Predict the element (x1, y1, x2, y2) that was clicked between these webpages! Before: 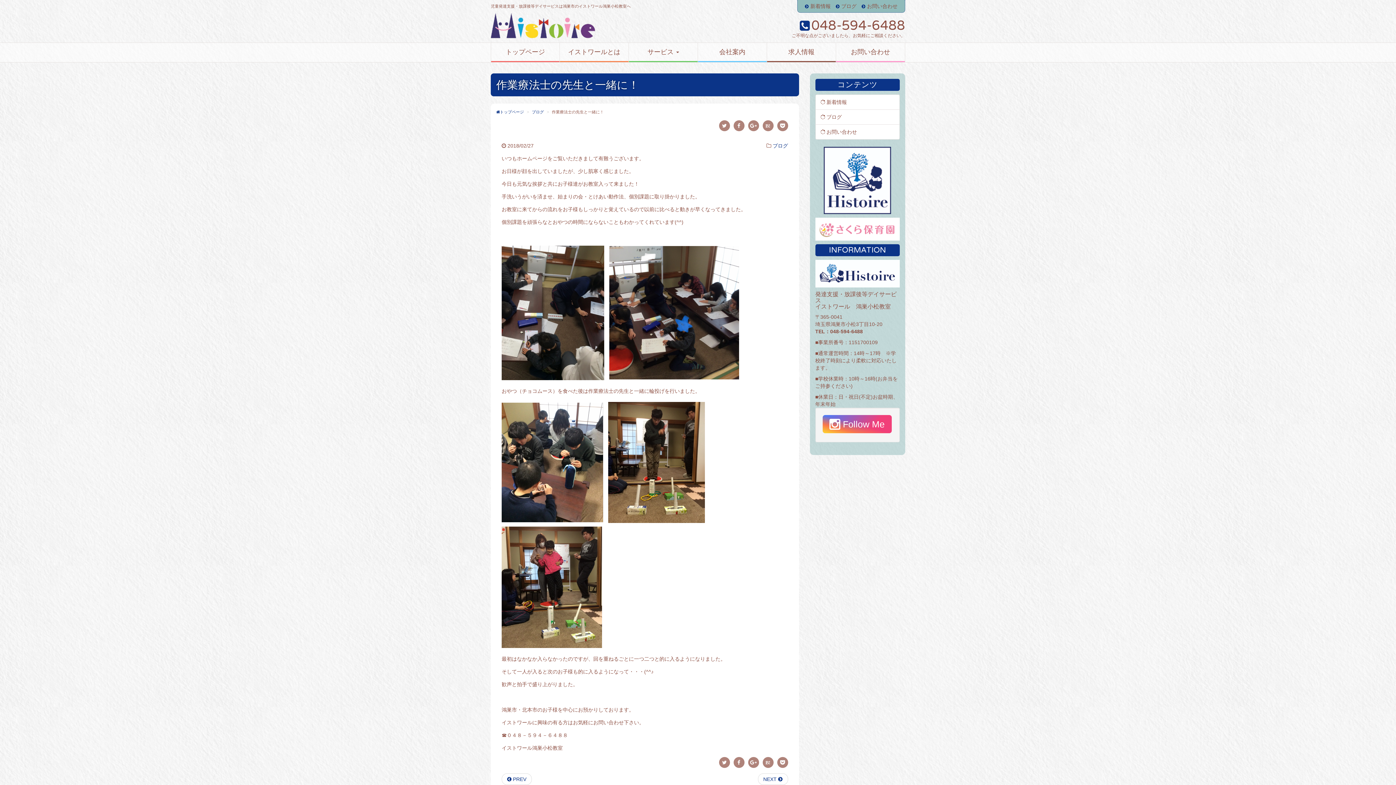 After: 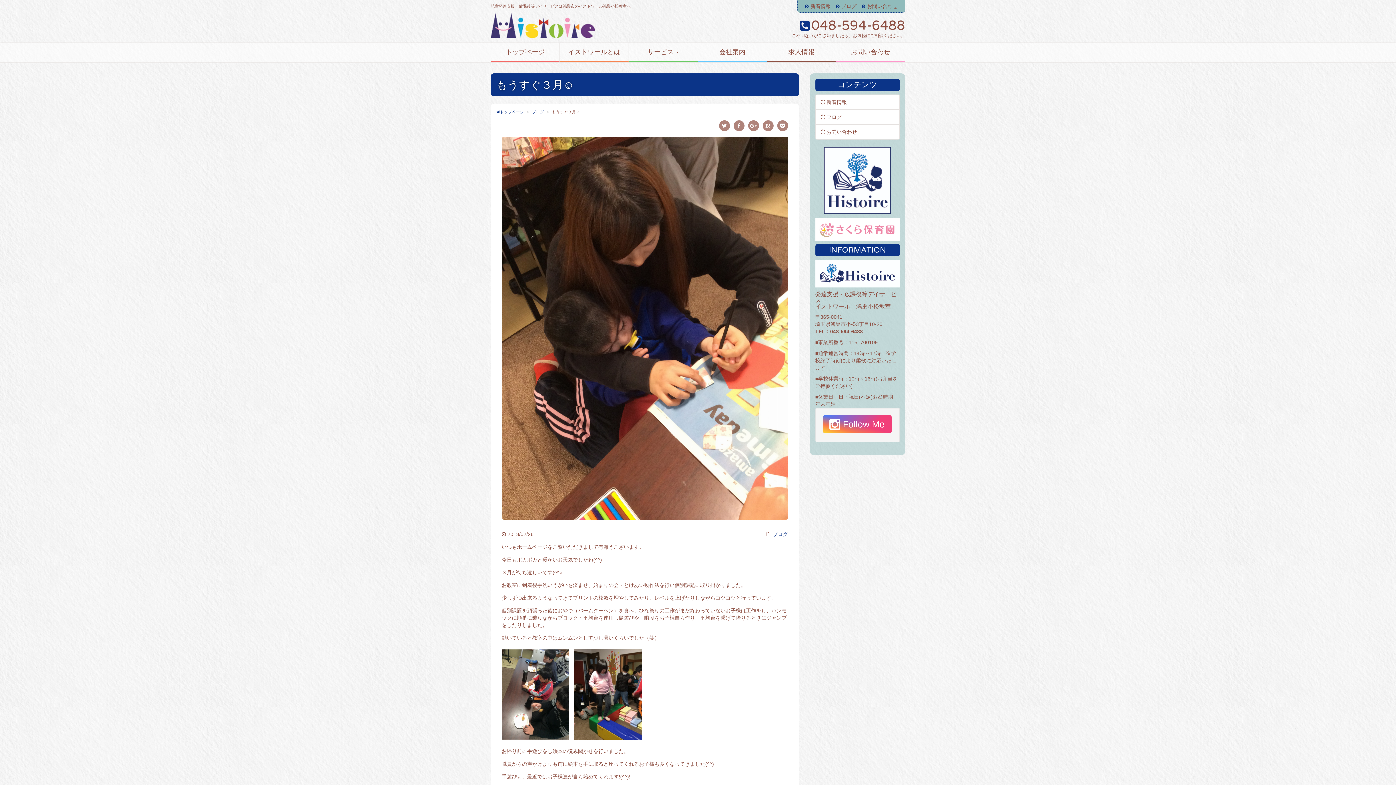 Action: label:  PREV bbox: (501, 773, 532, 785)